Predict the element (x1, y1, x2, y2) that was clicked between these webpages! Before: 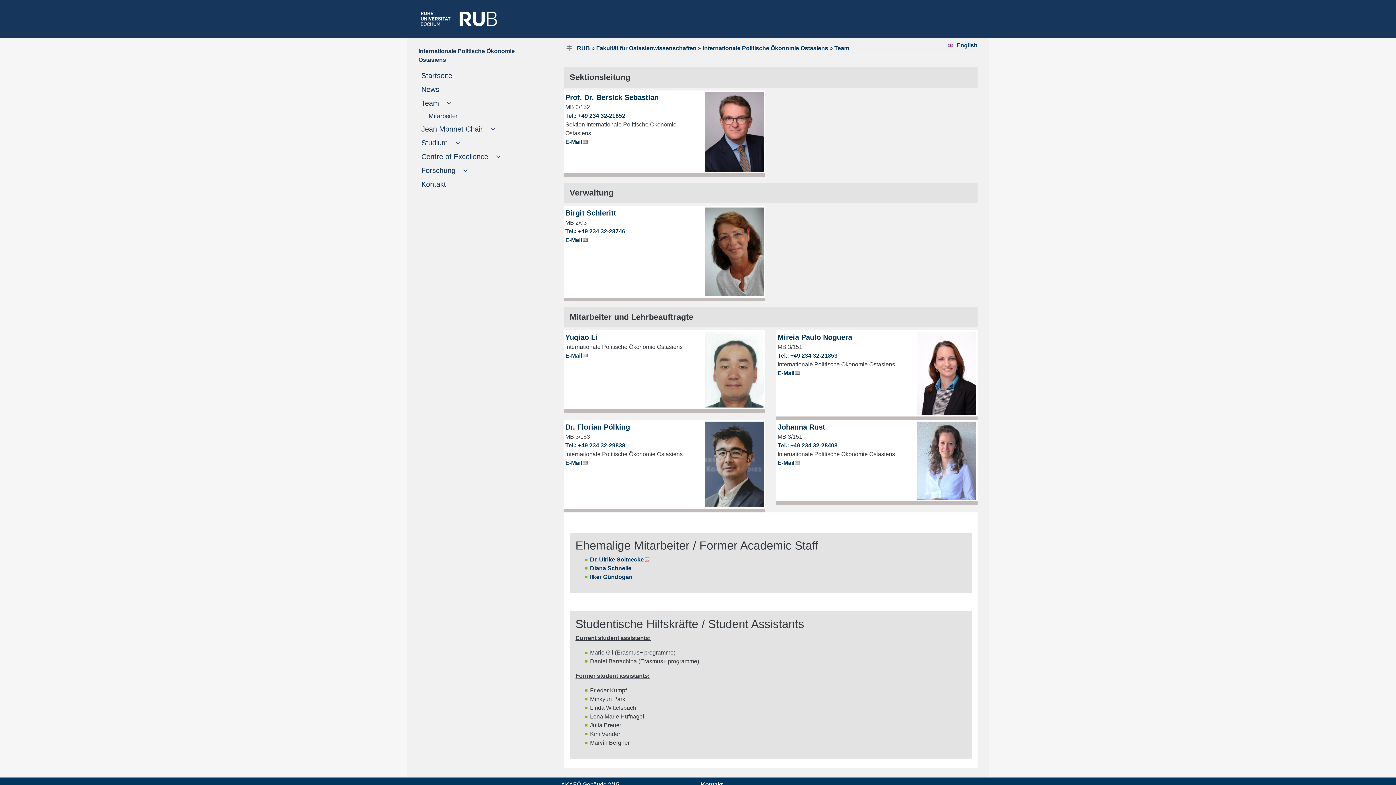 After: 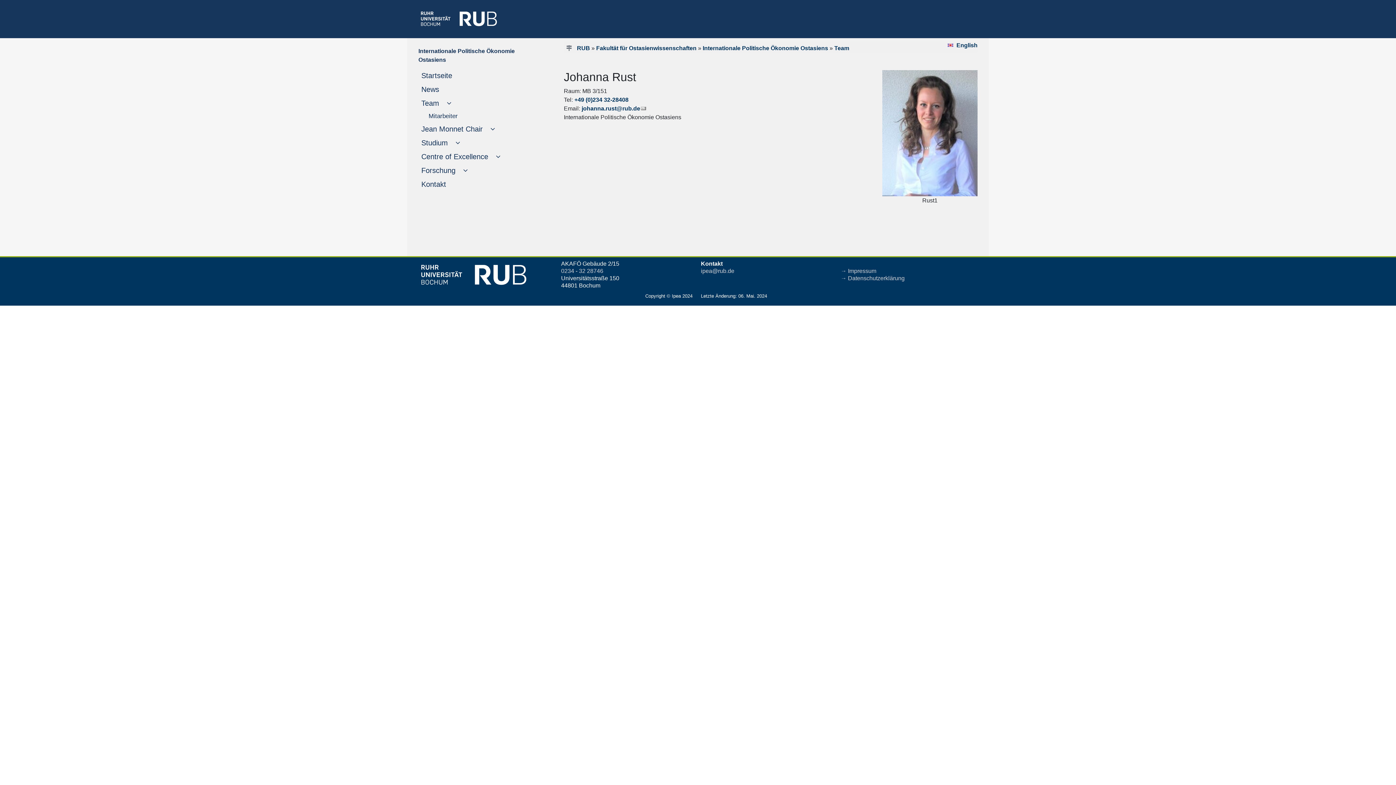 Action: label: Johanna Rust bbox: (777, 423, 825, 431)